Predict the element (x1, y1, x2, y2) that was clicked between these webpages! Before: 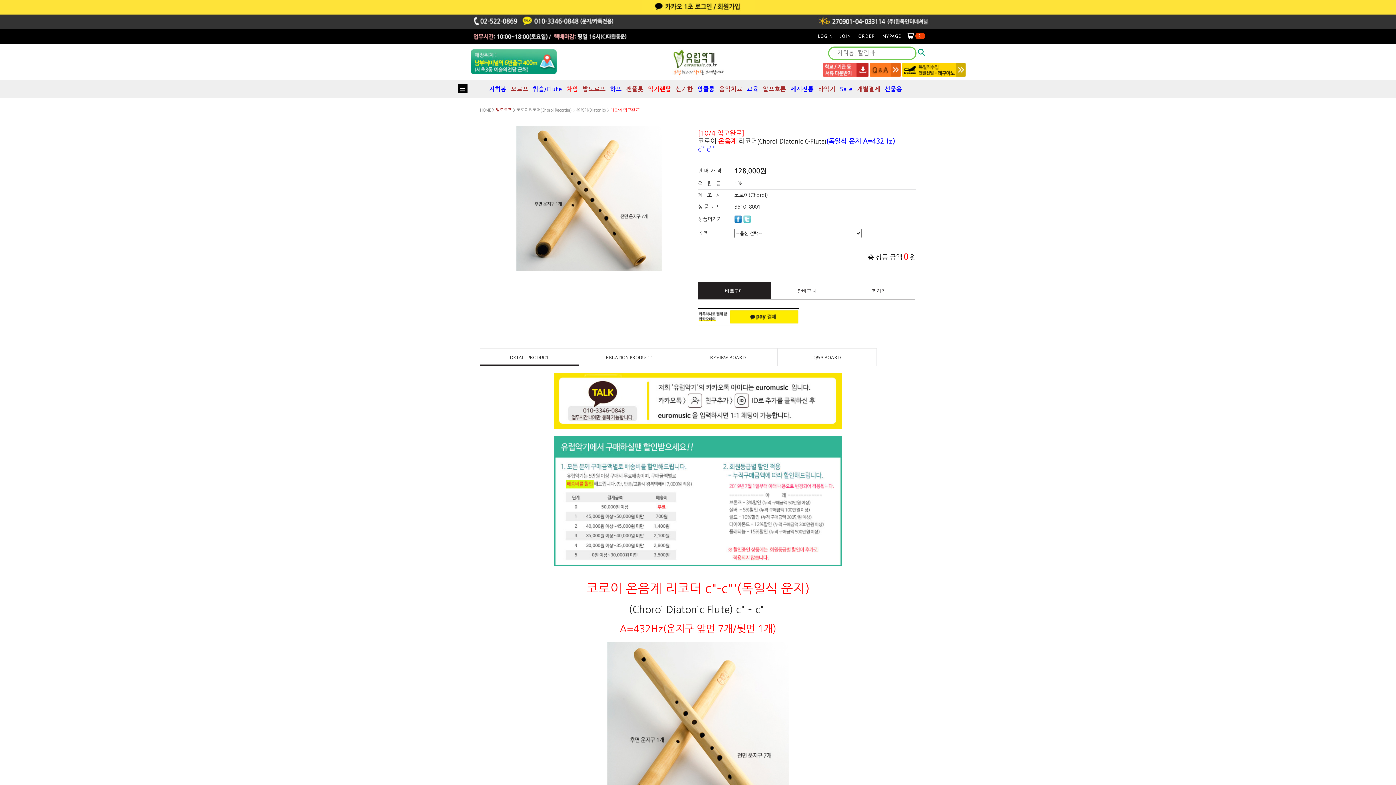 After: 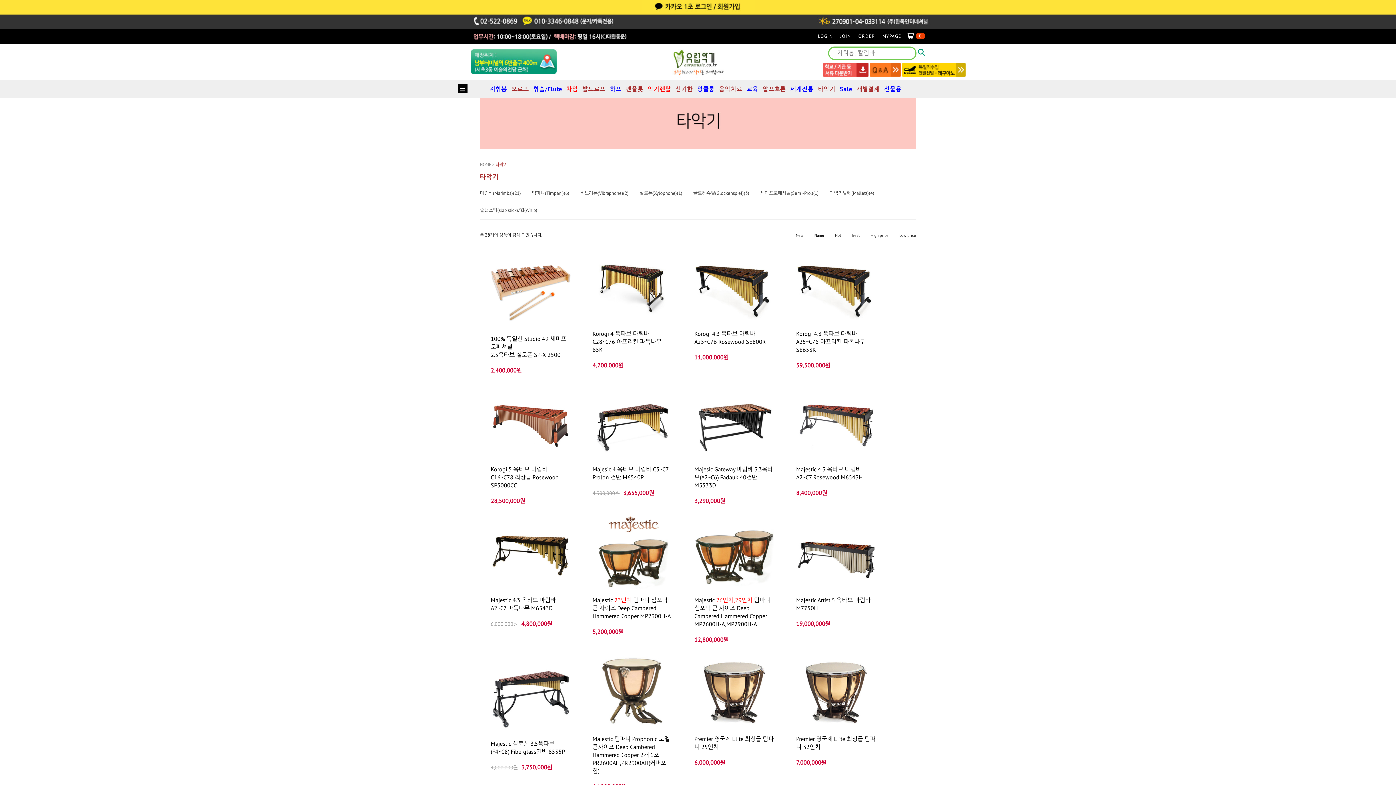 Action: bbox: (818, 85, 835, 92) label: 타악기